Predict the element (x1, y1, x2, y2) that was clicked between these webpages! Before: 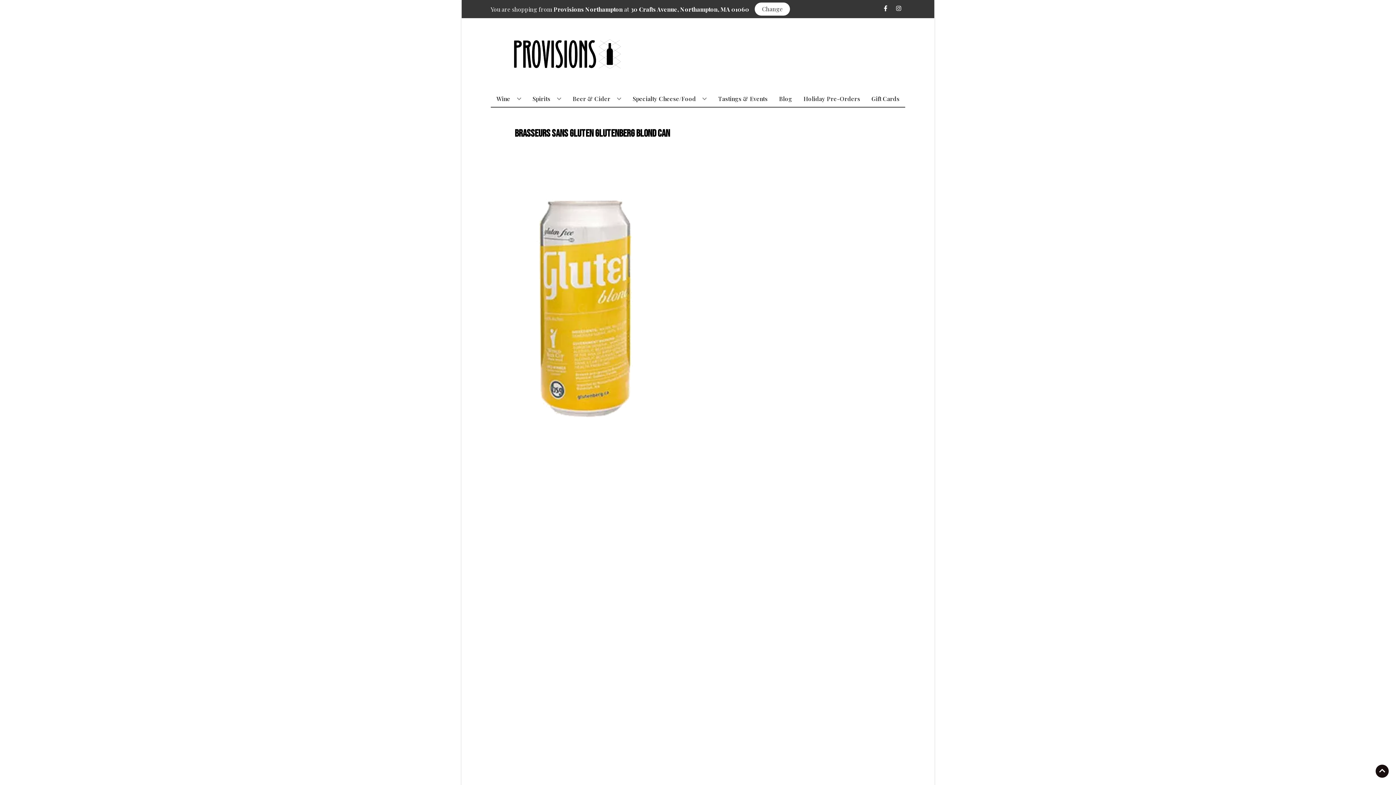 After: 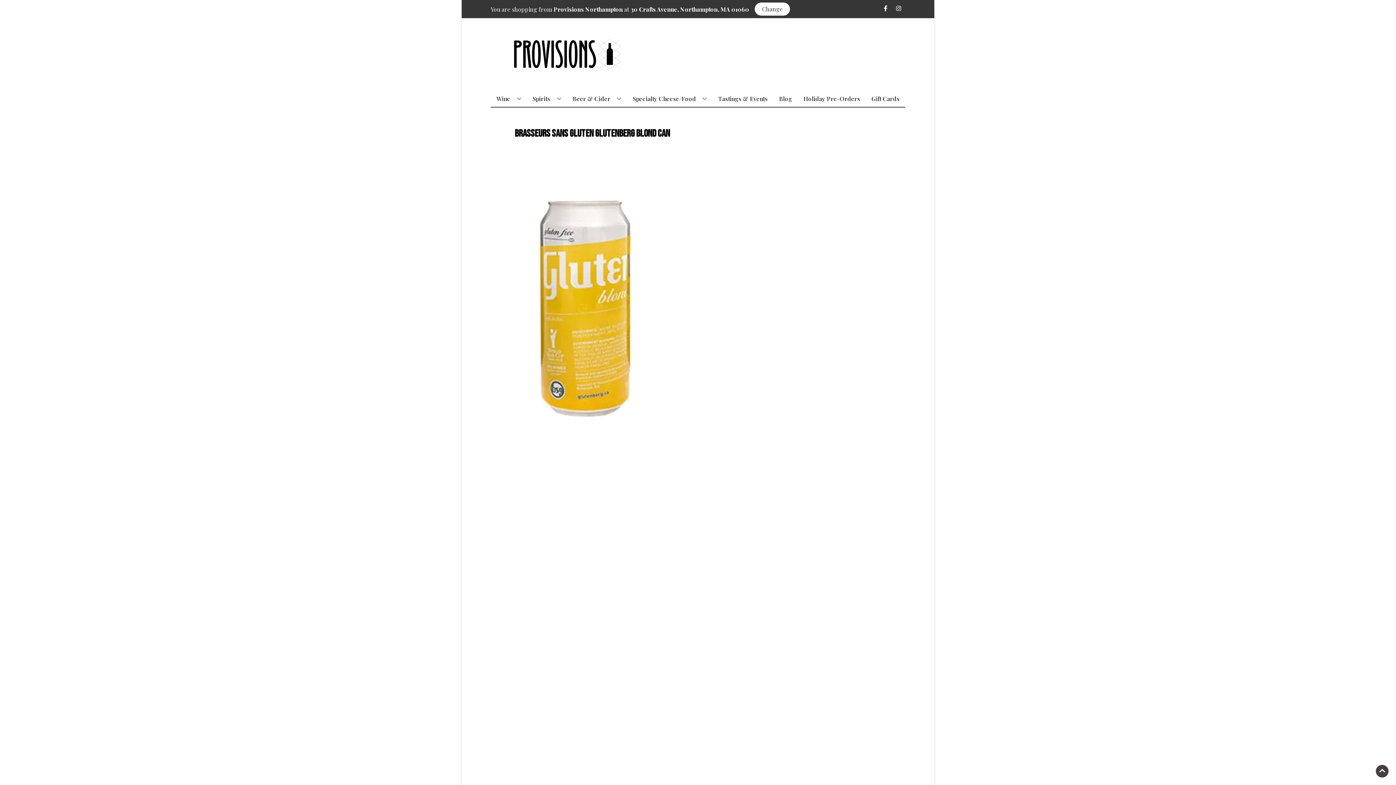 Action: label: Go to top bbox: (1376, 765, 1389, 778)